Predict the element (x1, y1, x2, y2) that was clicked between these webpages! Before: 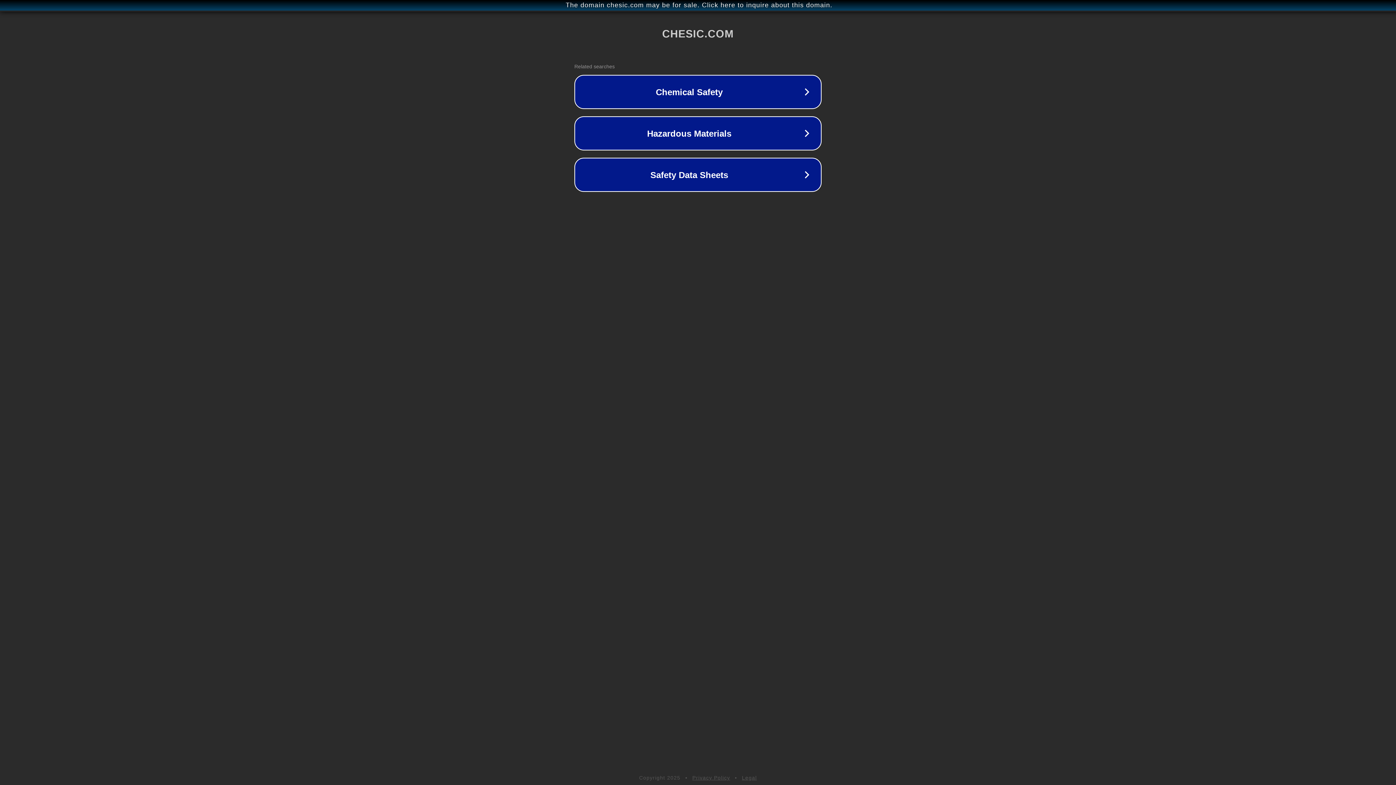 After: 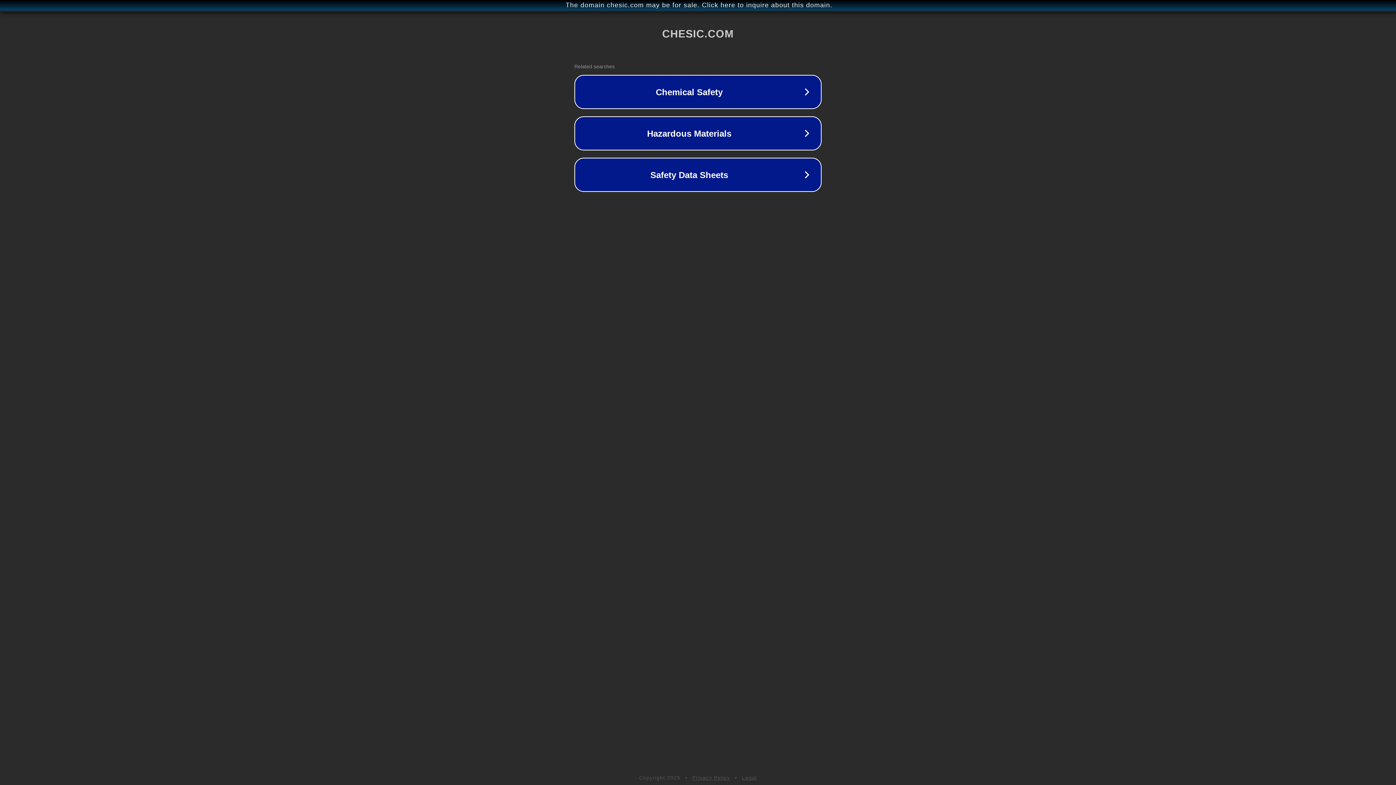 Action: label: Legal bbox: (742, 775, 757, 781)